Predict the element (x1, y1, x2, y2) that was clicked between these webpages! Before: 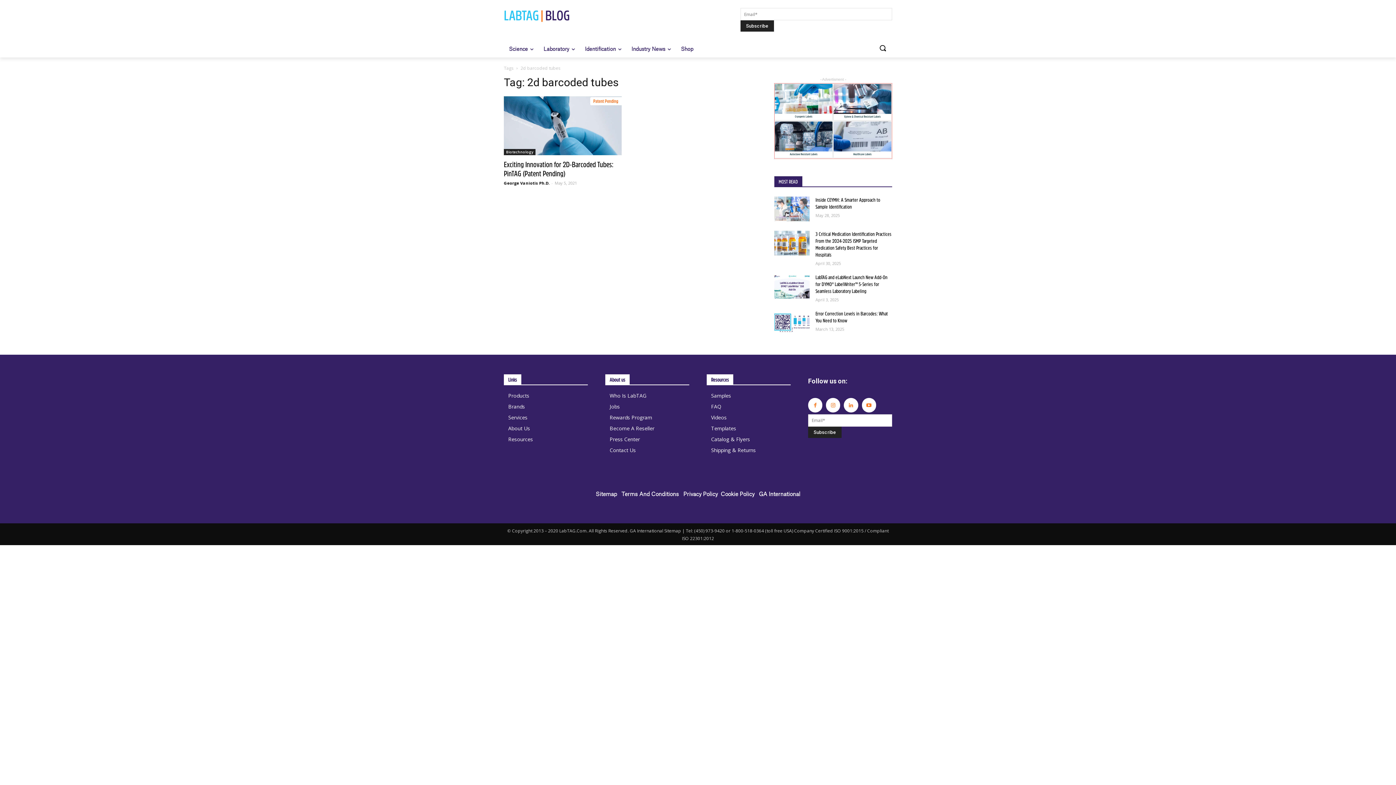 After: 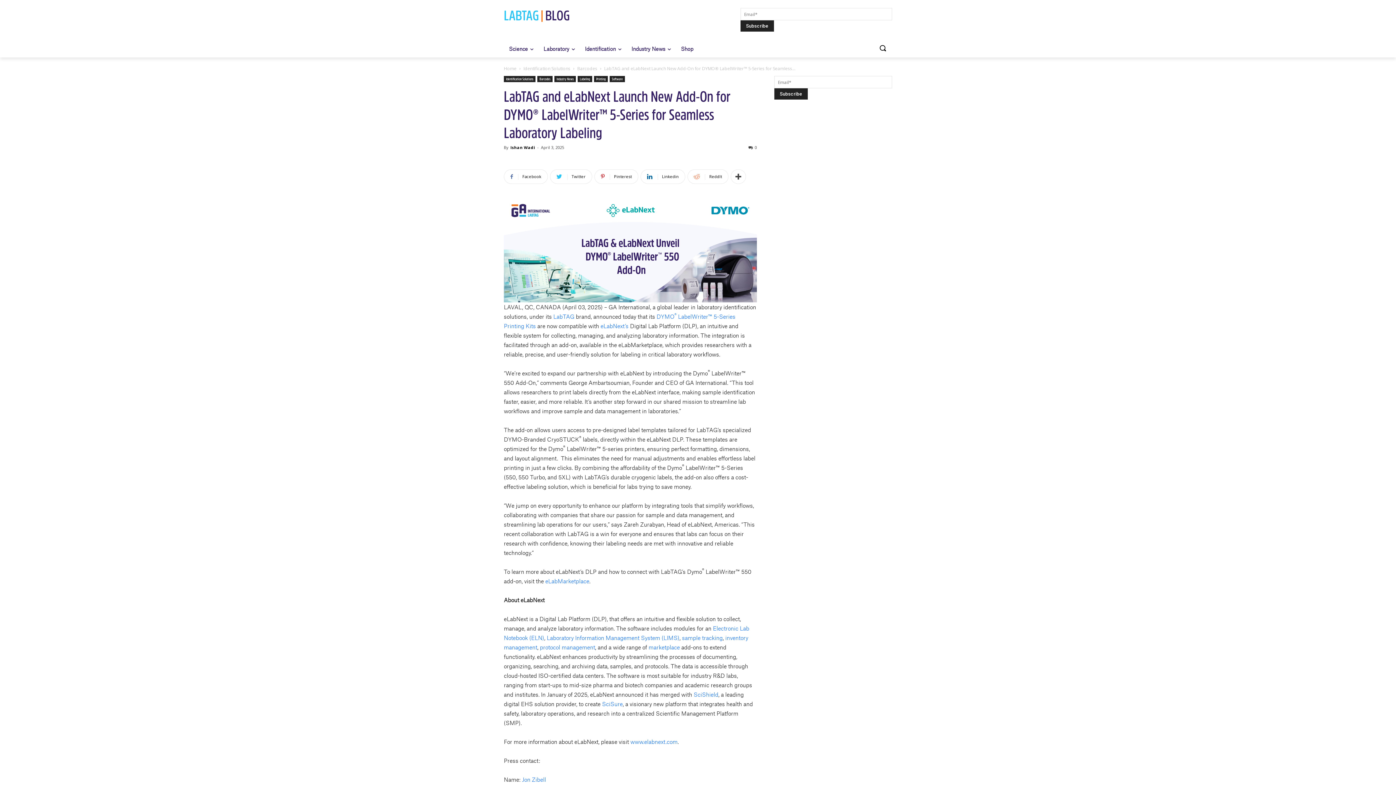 Action: bbox: (774, 274, 809, 299)